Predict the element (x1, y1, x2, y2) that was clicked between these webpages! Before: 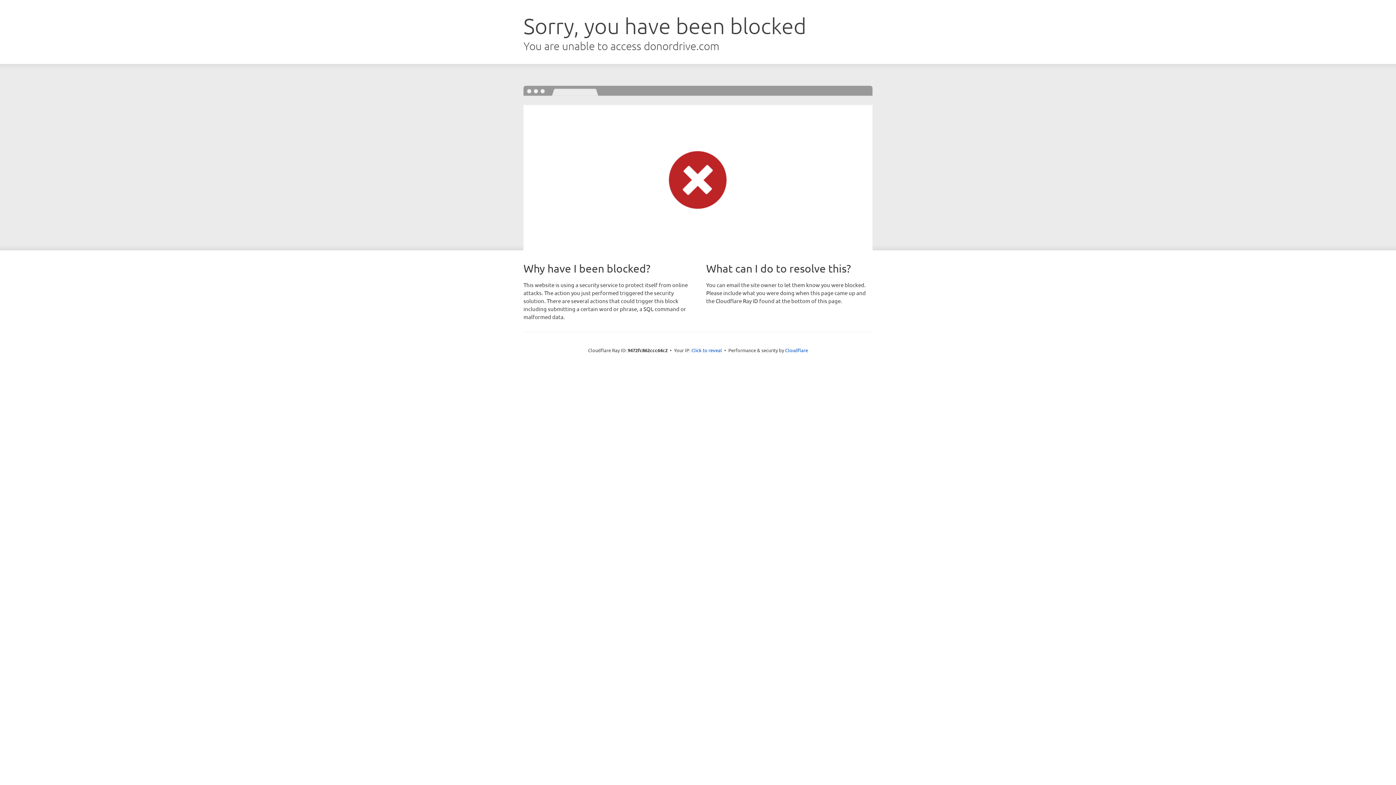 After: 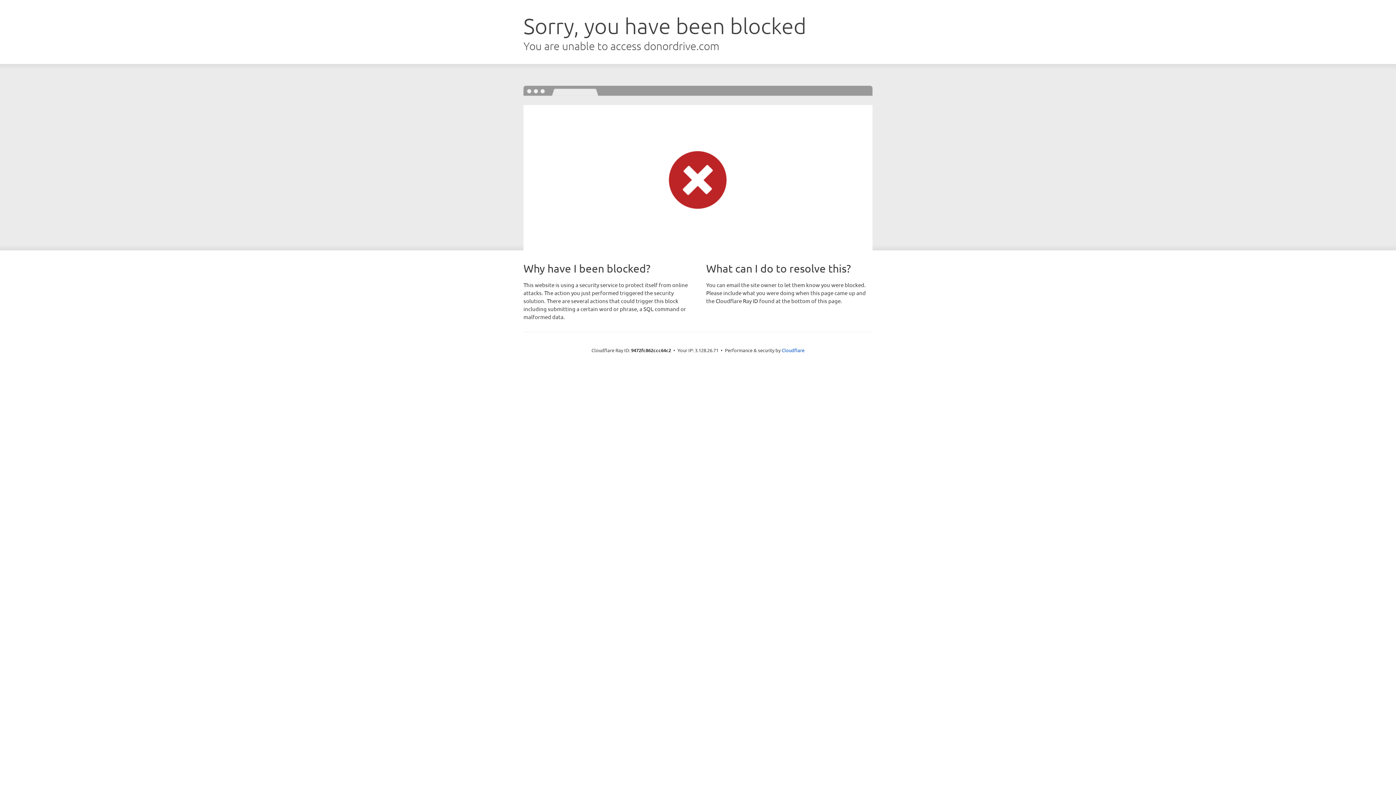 Action: label: Click to reveal bbox: (691, 346, 722, 353)